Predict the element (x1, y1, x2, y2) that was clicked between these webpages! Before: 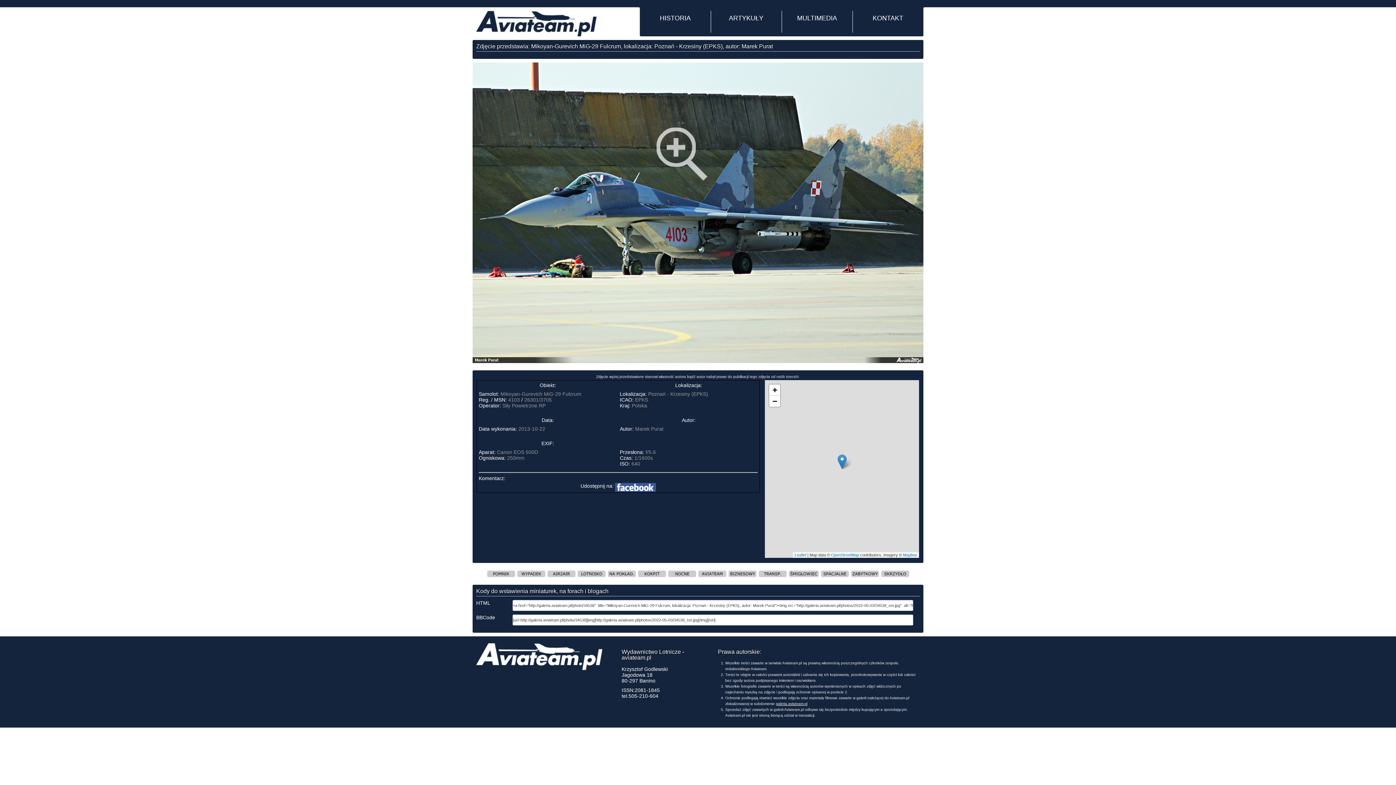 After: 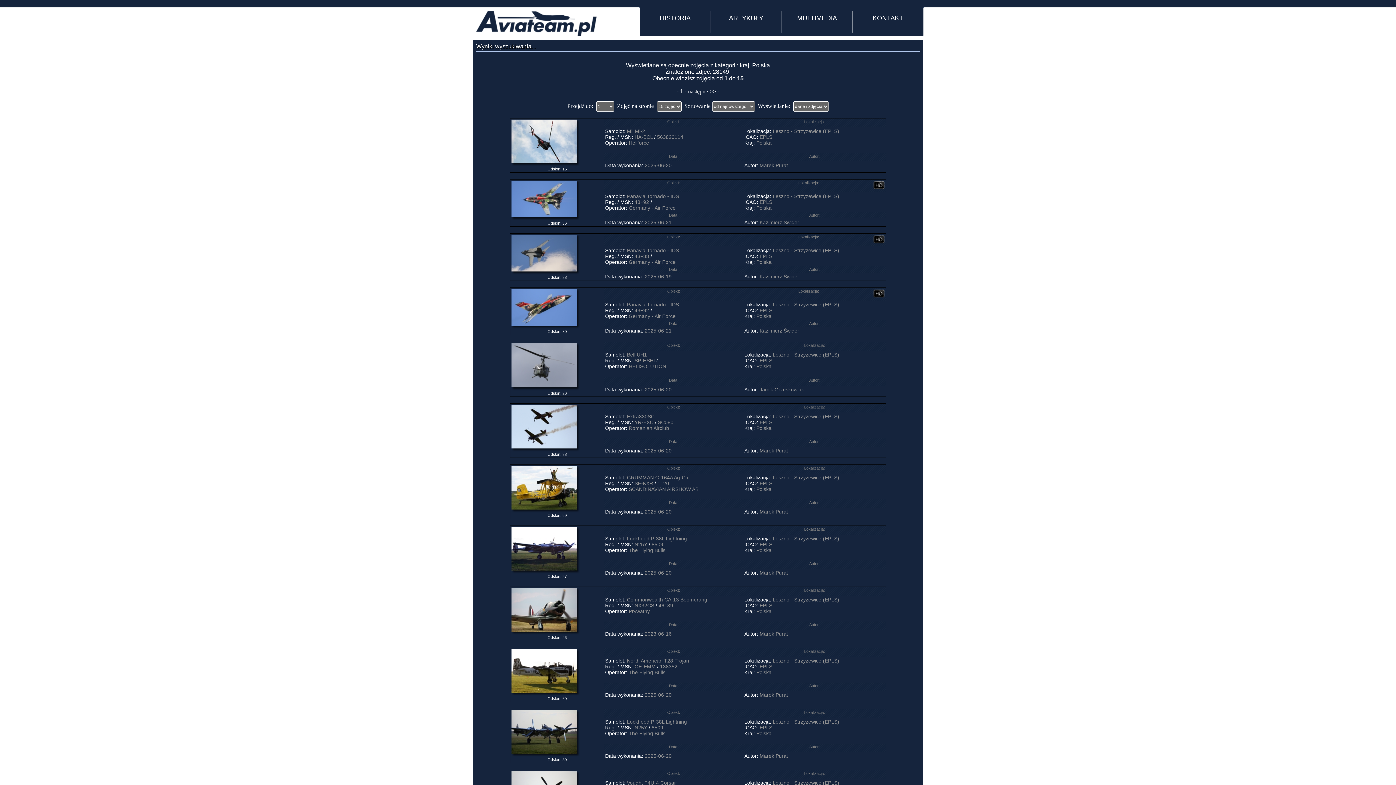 Action: label: Polska bbox: (632, 402, 647, 408)